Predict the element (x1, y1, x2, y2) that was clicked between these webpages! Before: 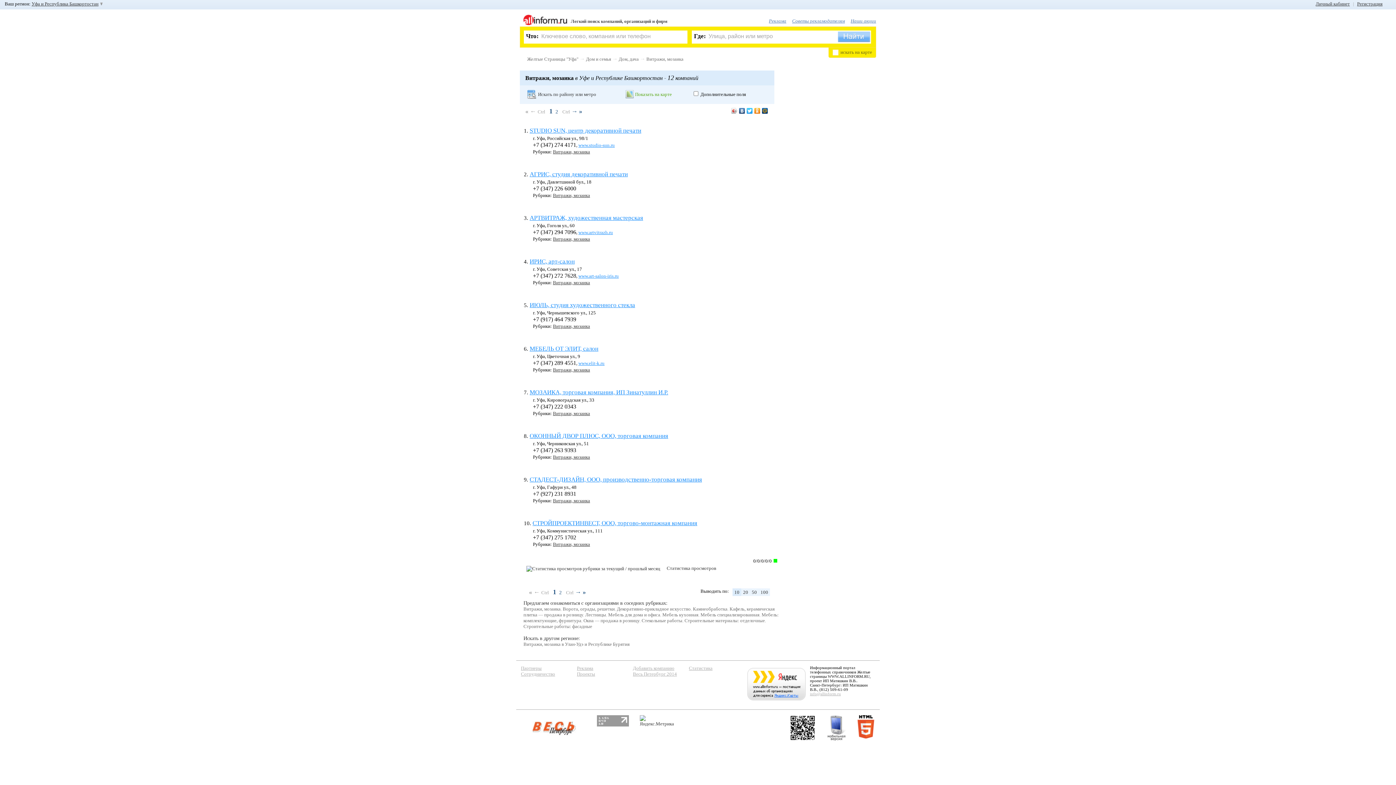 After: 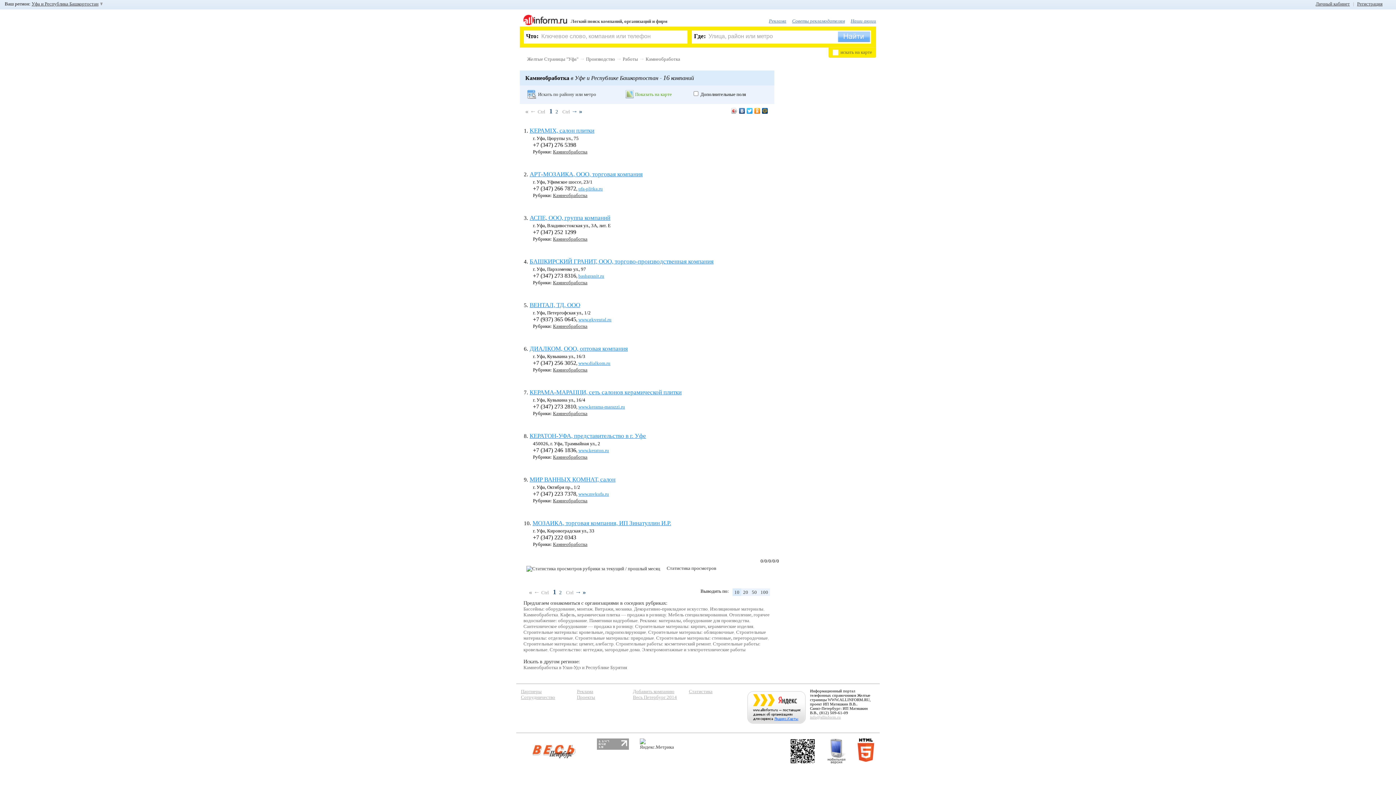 Action: label: Камнеобработка bbox: (693, 606, 727, 612)